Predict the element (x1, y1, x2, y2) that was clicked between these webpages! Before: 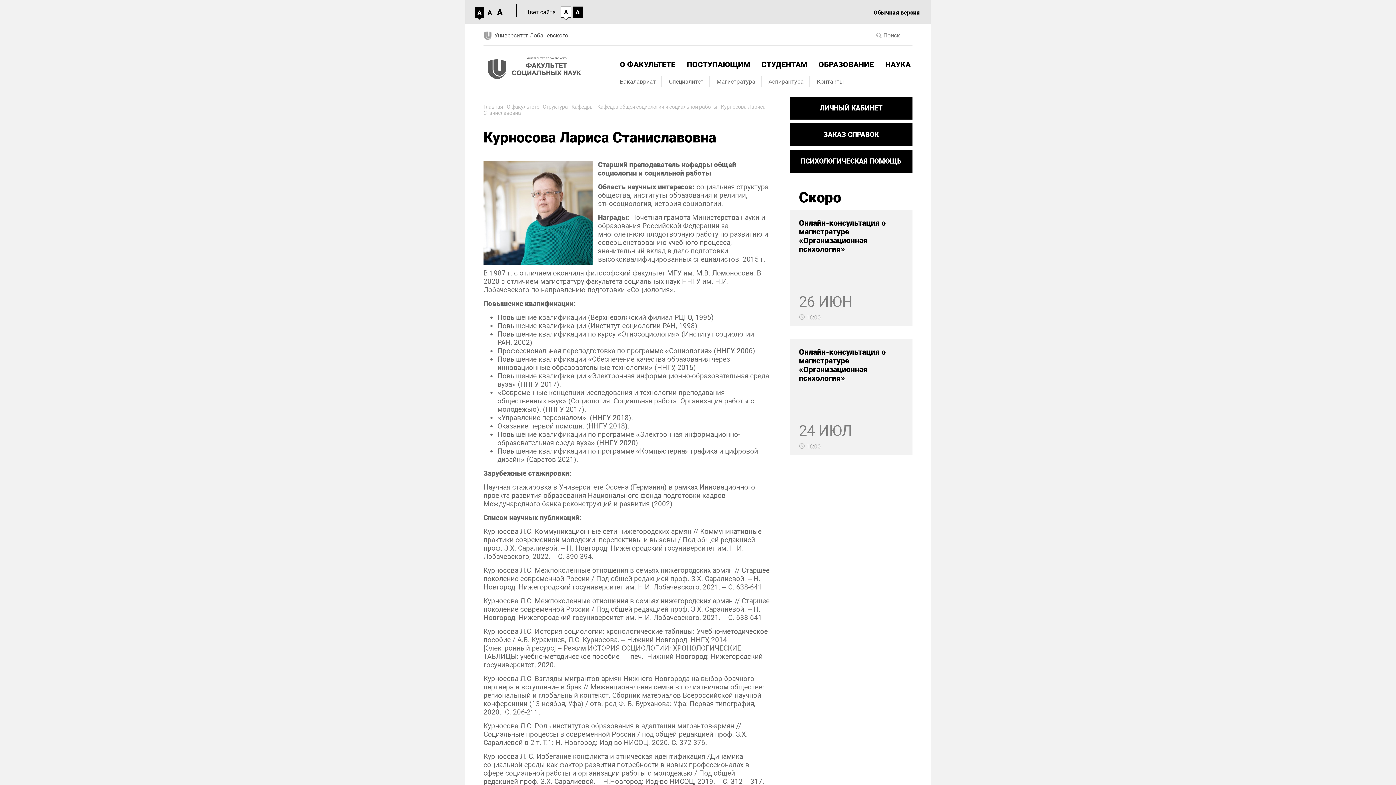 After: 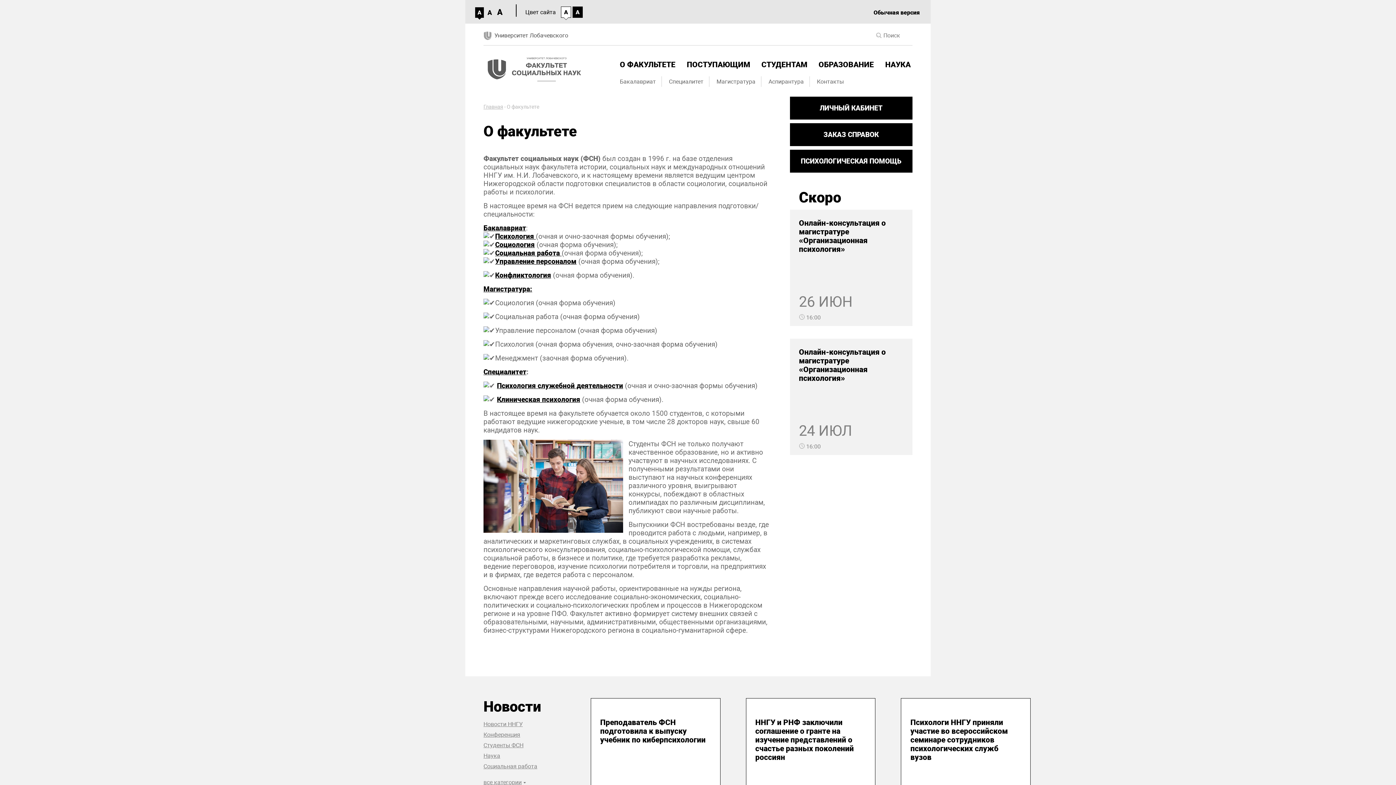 Action: bbox: (506, 104, 539, 110) label: О факультете